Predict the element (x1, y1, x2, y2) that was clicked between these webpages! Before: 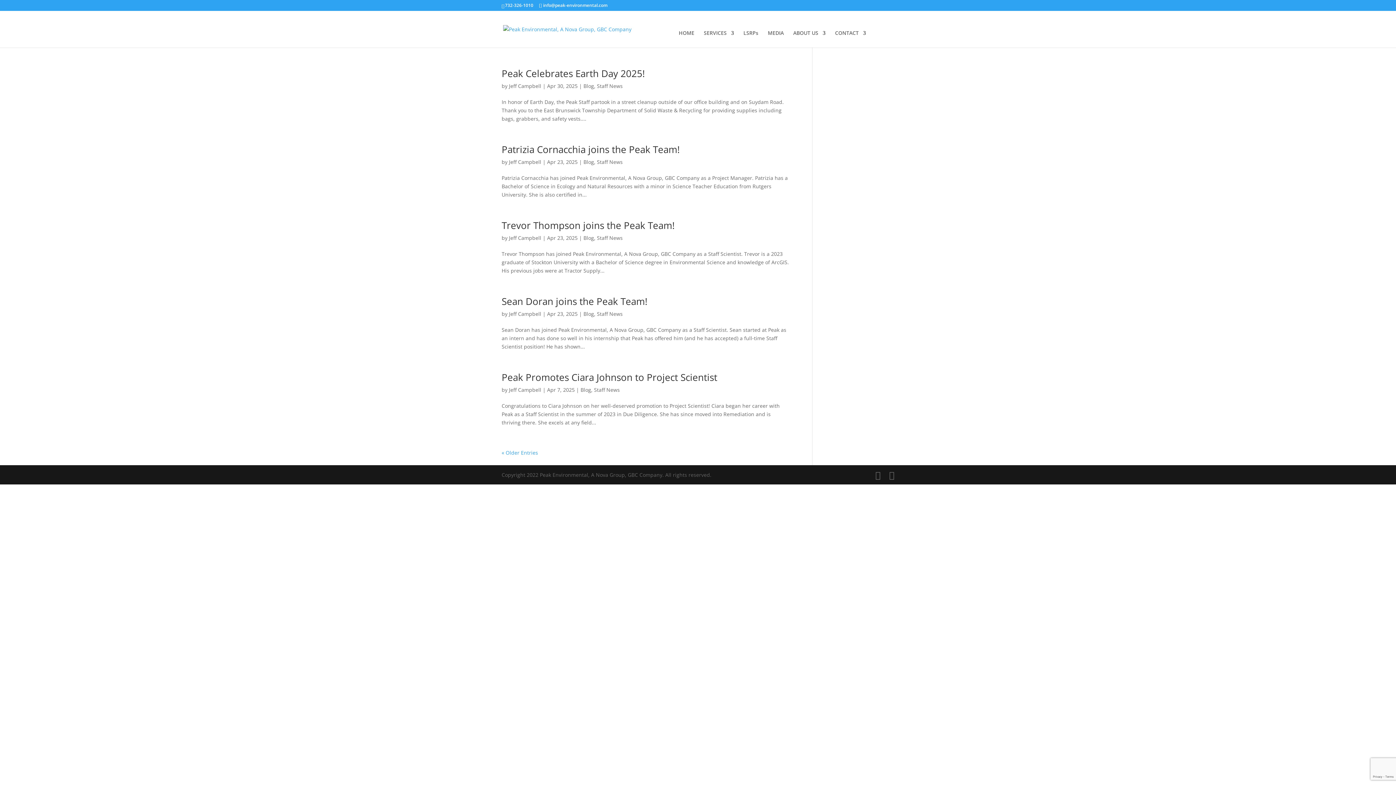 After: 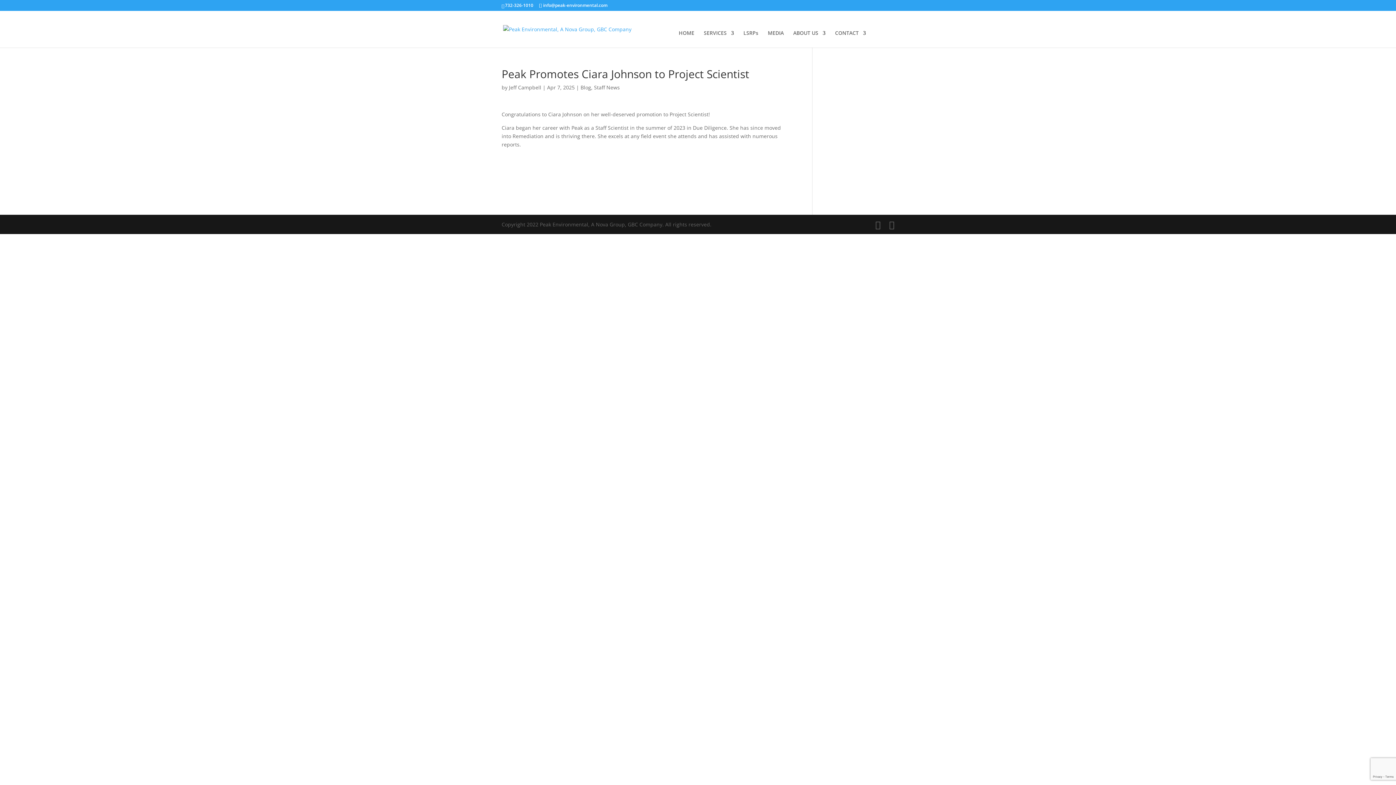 Action: bbox: (501, 370, 717, 384) label: Peak Promotes Ciara Johnson to Project Scientist